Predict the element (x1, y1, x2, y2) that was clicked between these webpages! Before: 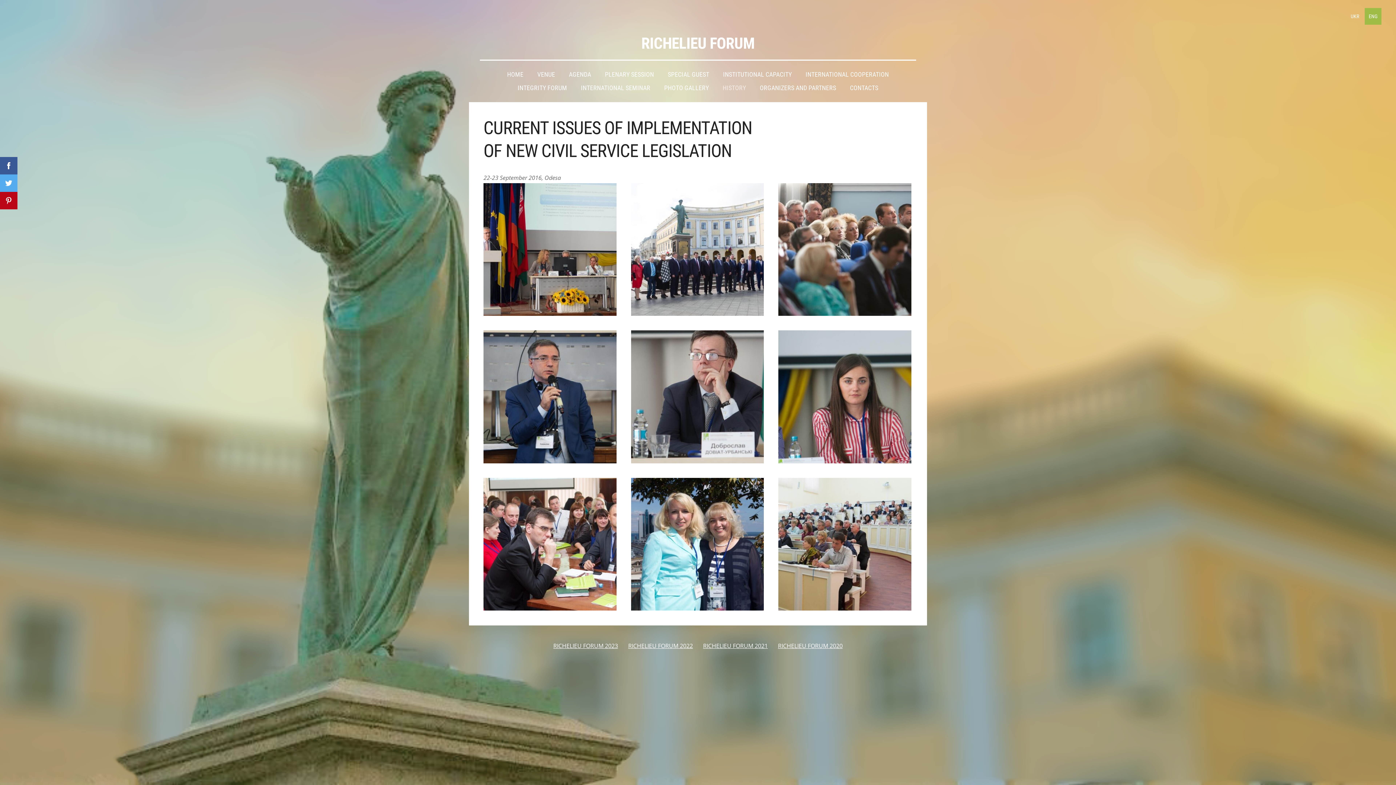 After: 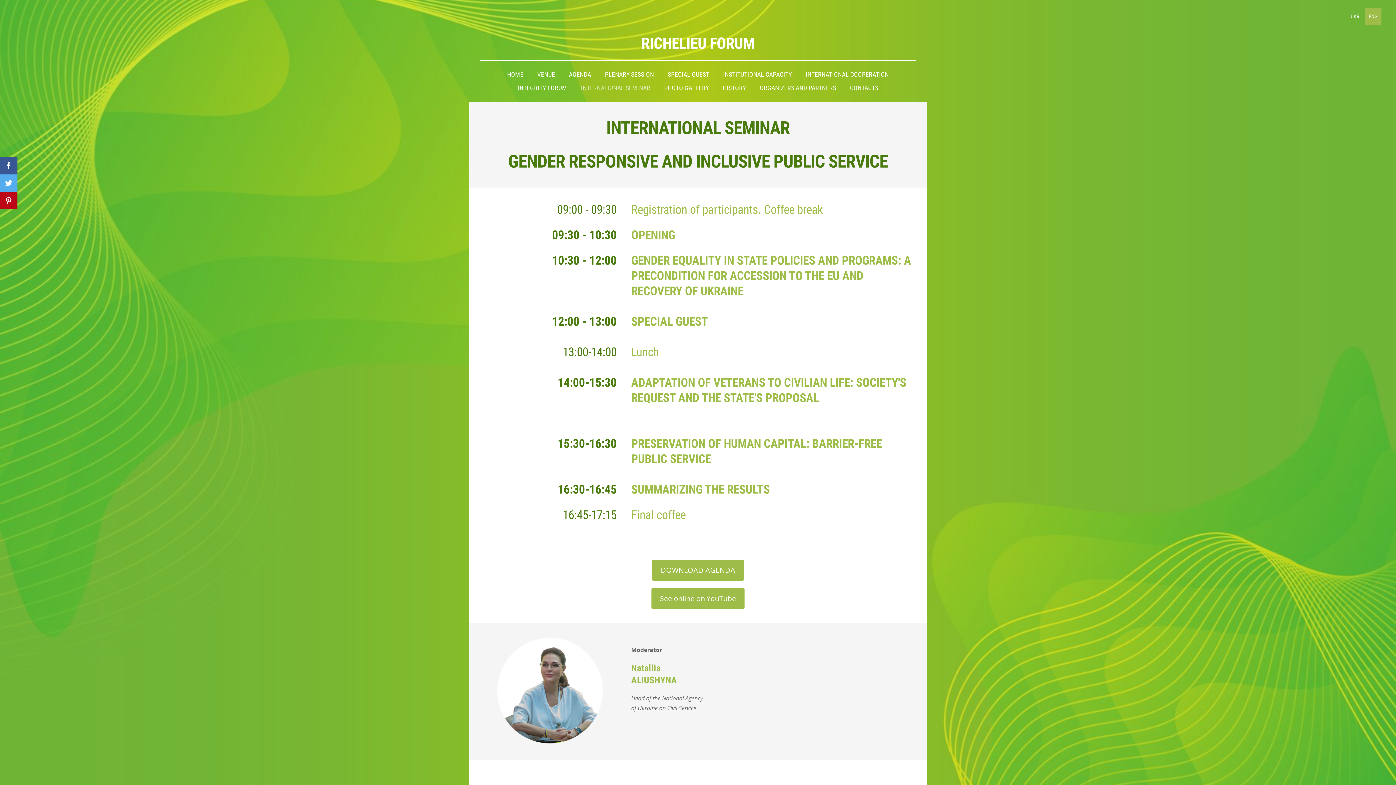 Action: bbox: (576, 82, 655, 94) label: INTERNATIONAL SEMINAR